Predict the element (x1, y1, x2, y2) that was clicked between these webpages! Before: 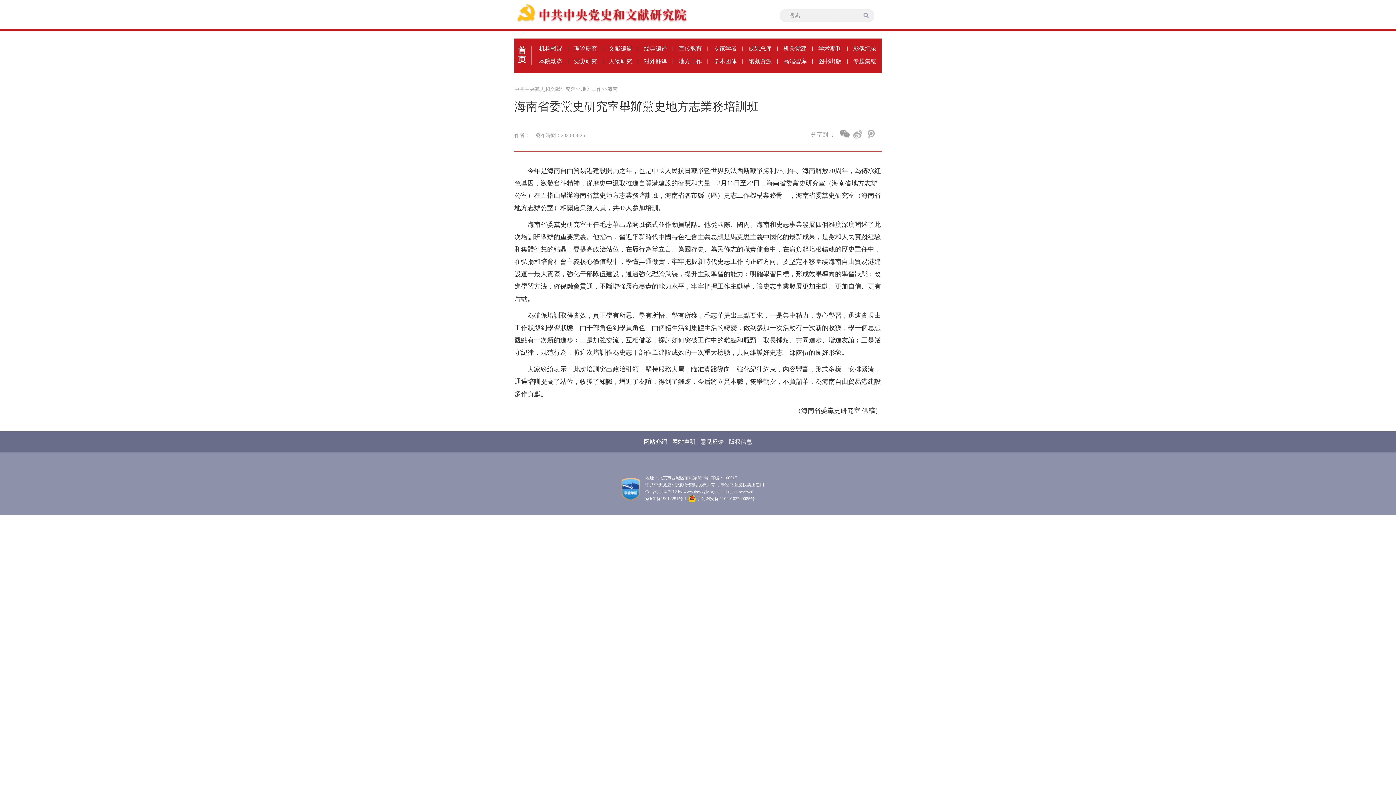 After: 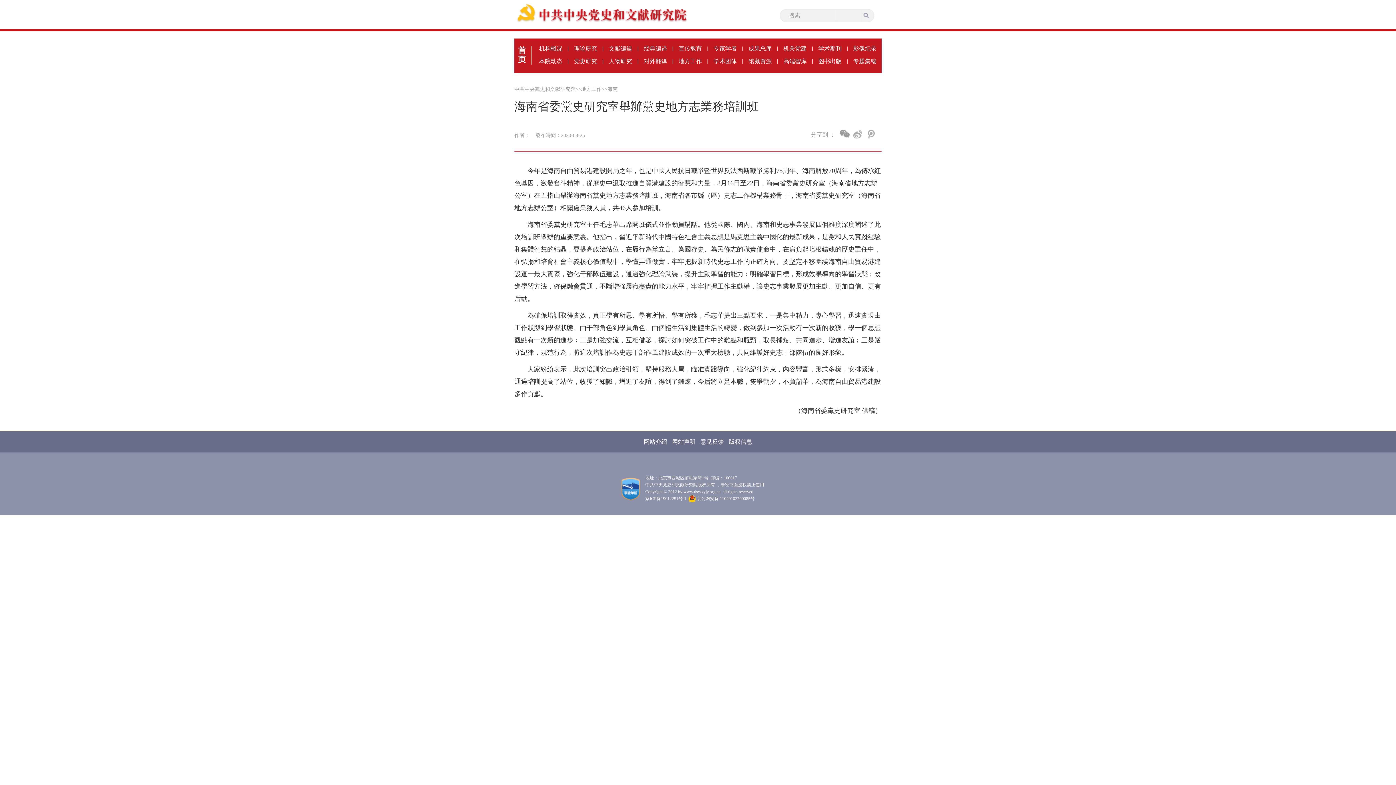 Action: label: 高端智库 bbox: (778, 54, 812, 67)